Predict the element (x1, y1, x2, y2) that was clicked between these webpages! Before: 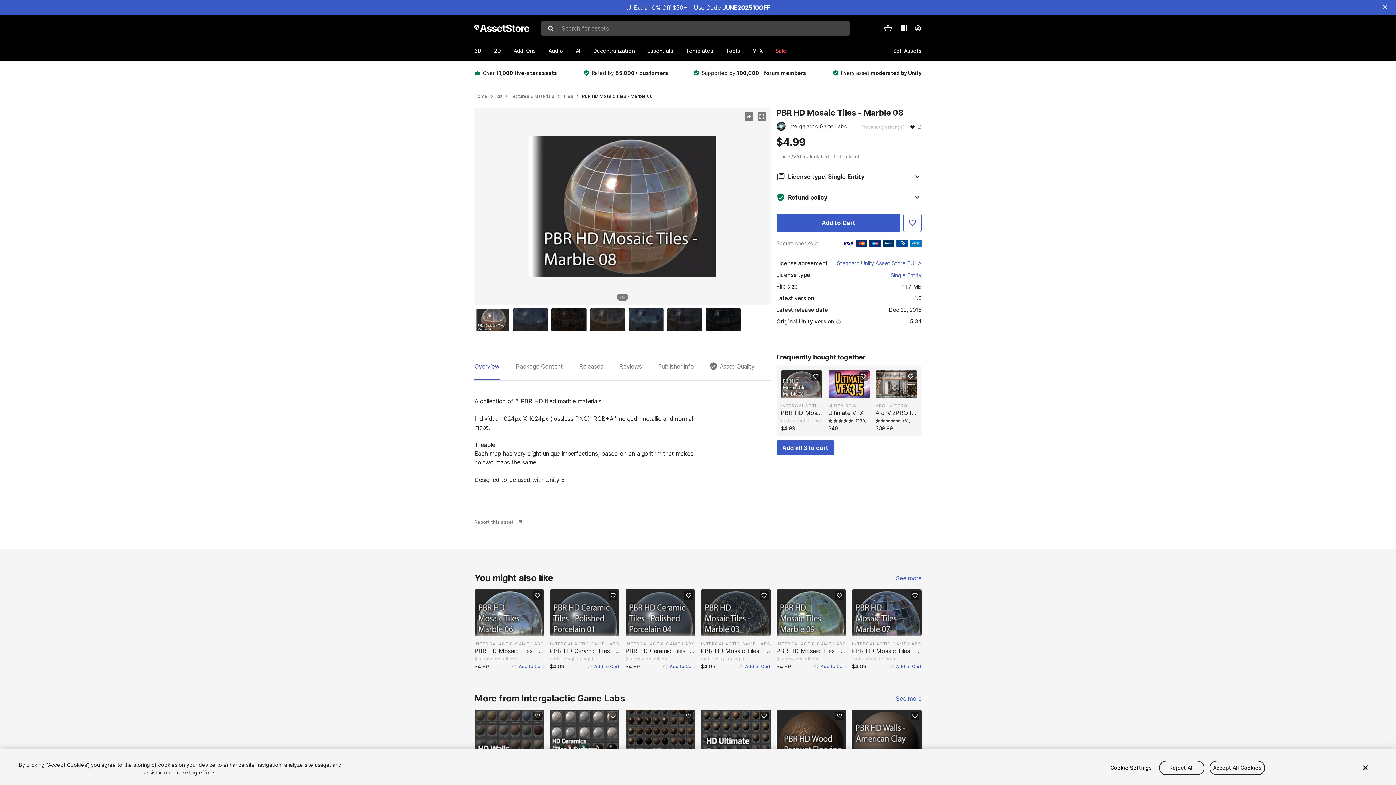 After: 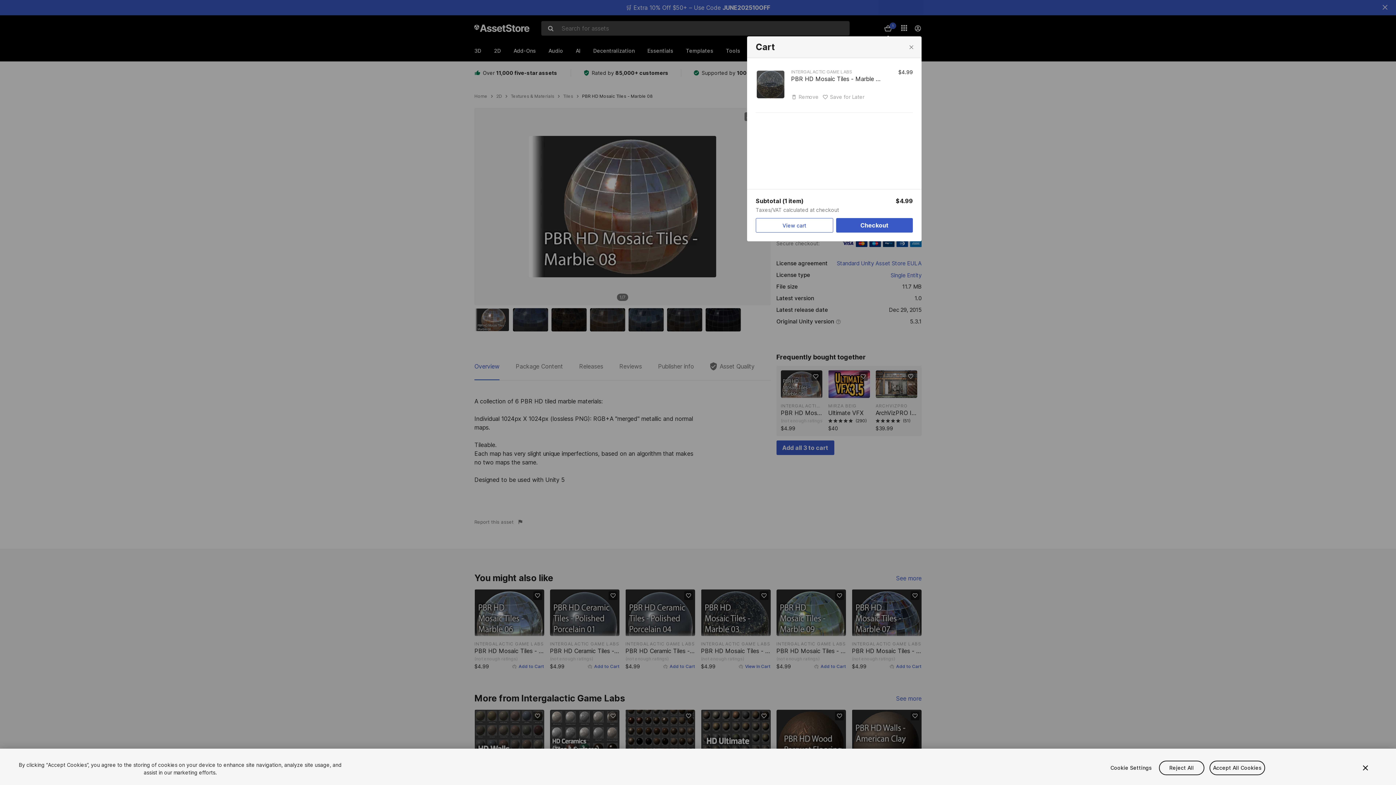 Action: label: Add to Cart bbox: (738, 662, 770, 670)